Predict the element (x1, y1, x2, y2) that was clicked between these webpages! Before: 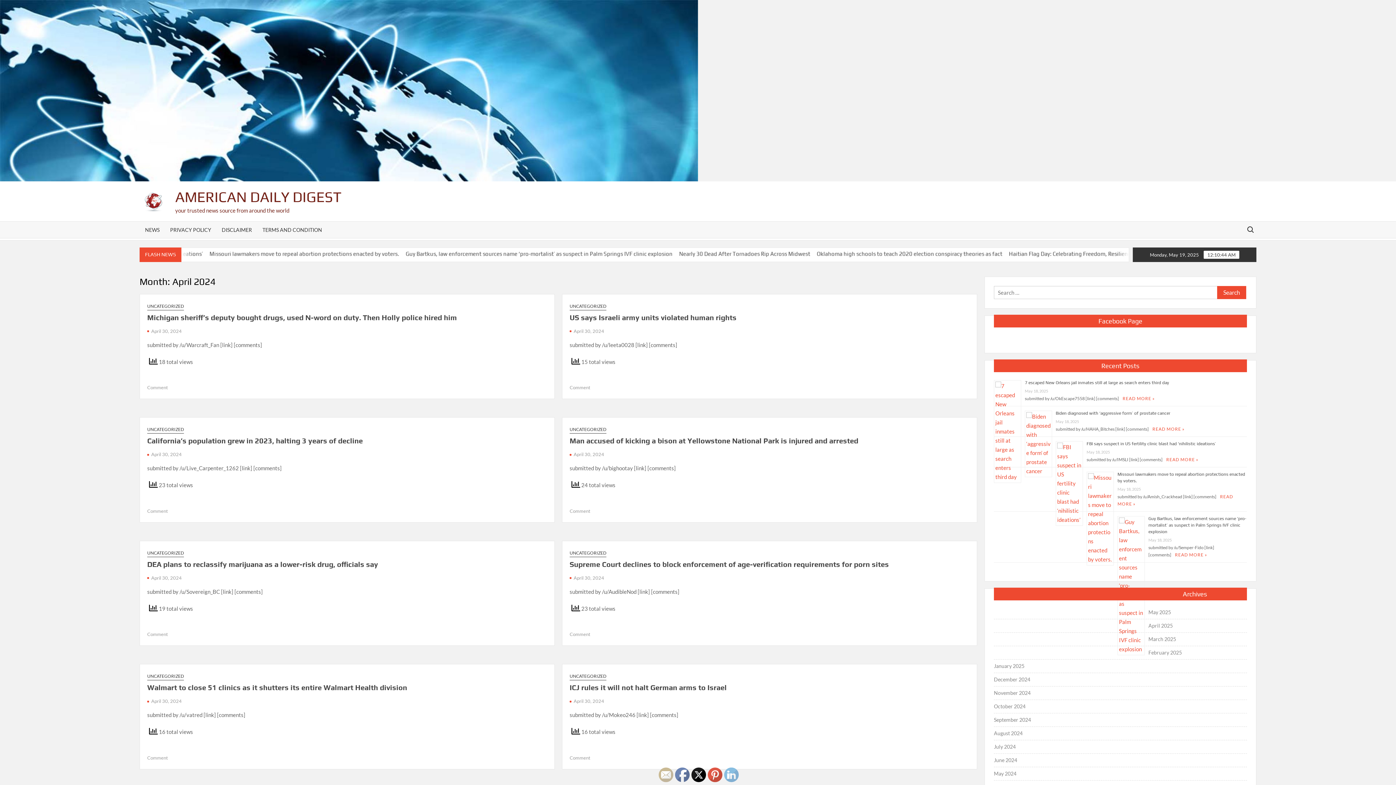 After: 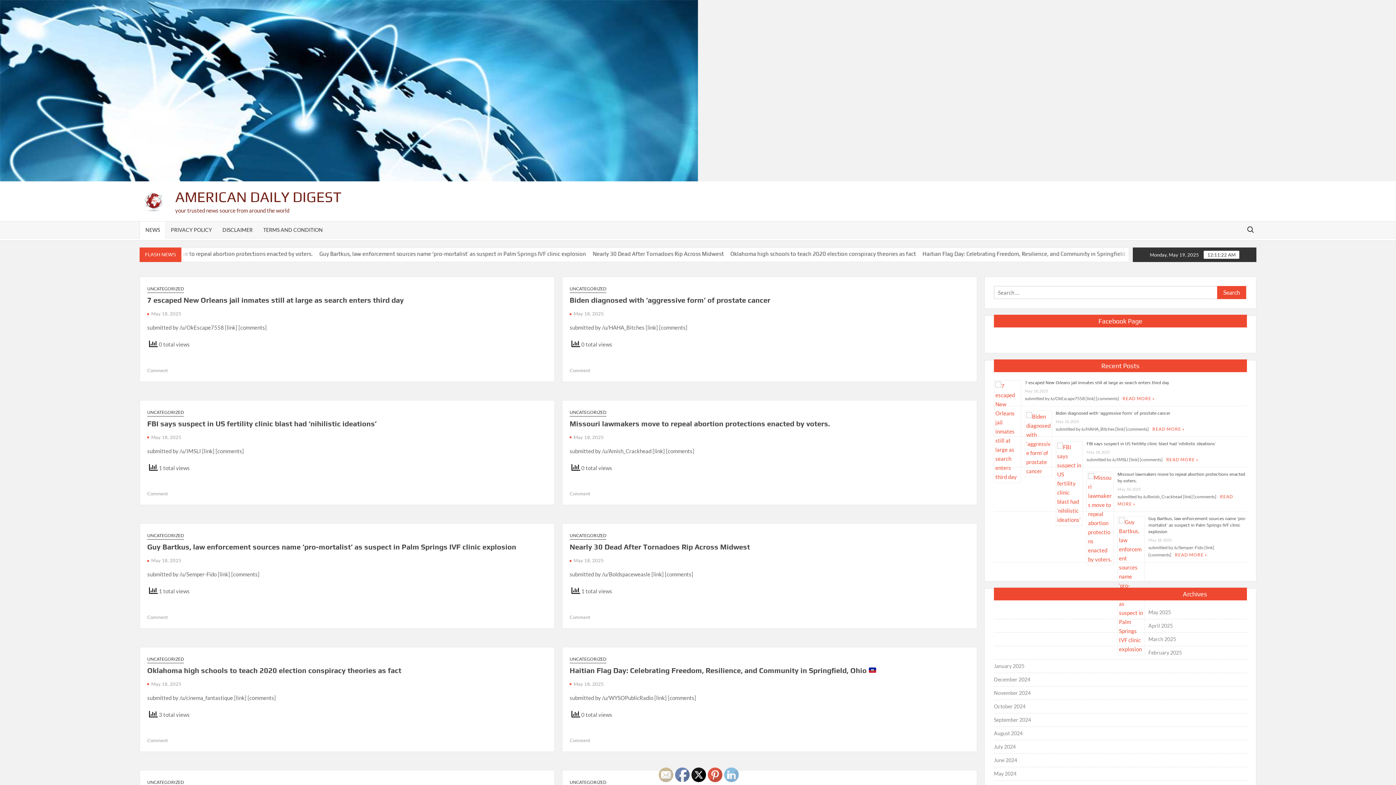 Action: label: AMERICAN DAILY DIGEST bbox: (175, 188, 341, 205)